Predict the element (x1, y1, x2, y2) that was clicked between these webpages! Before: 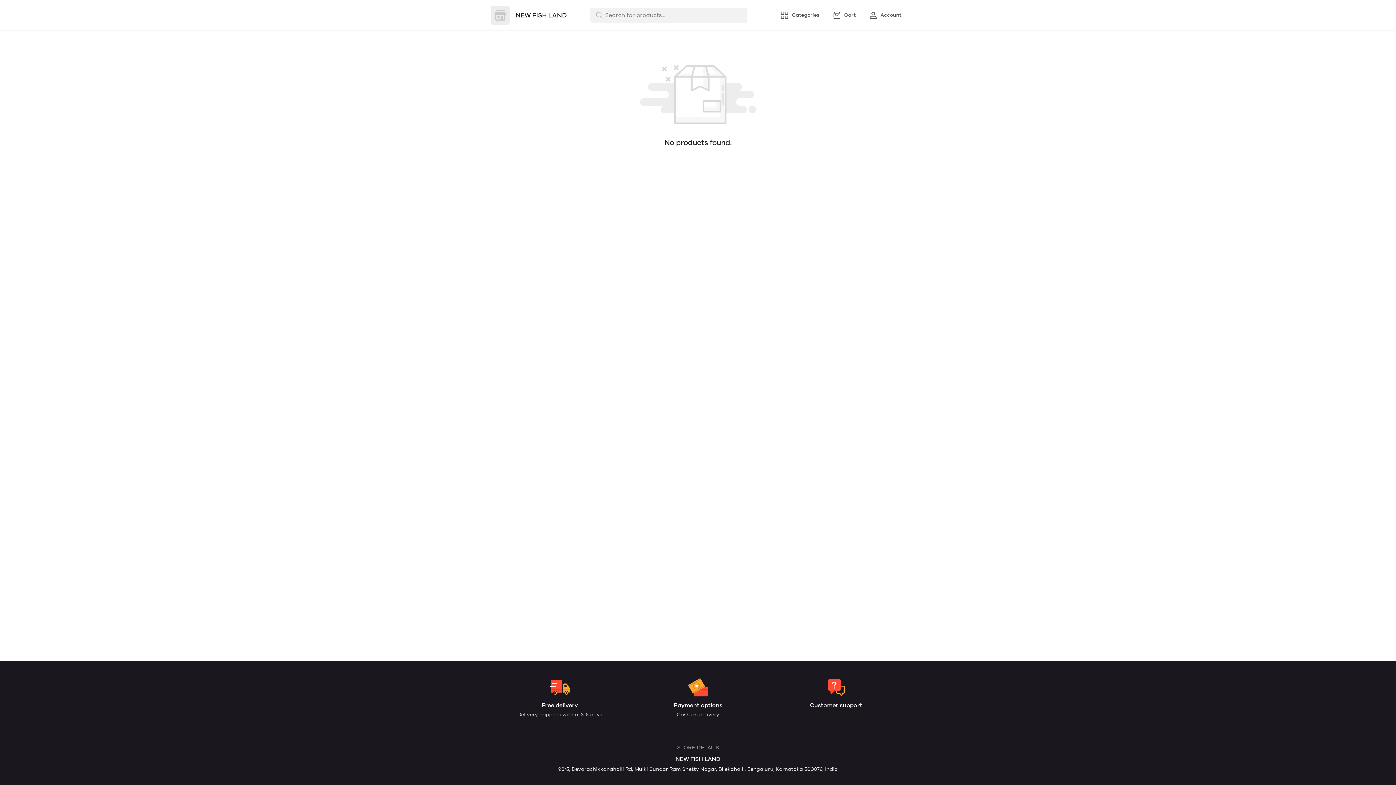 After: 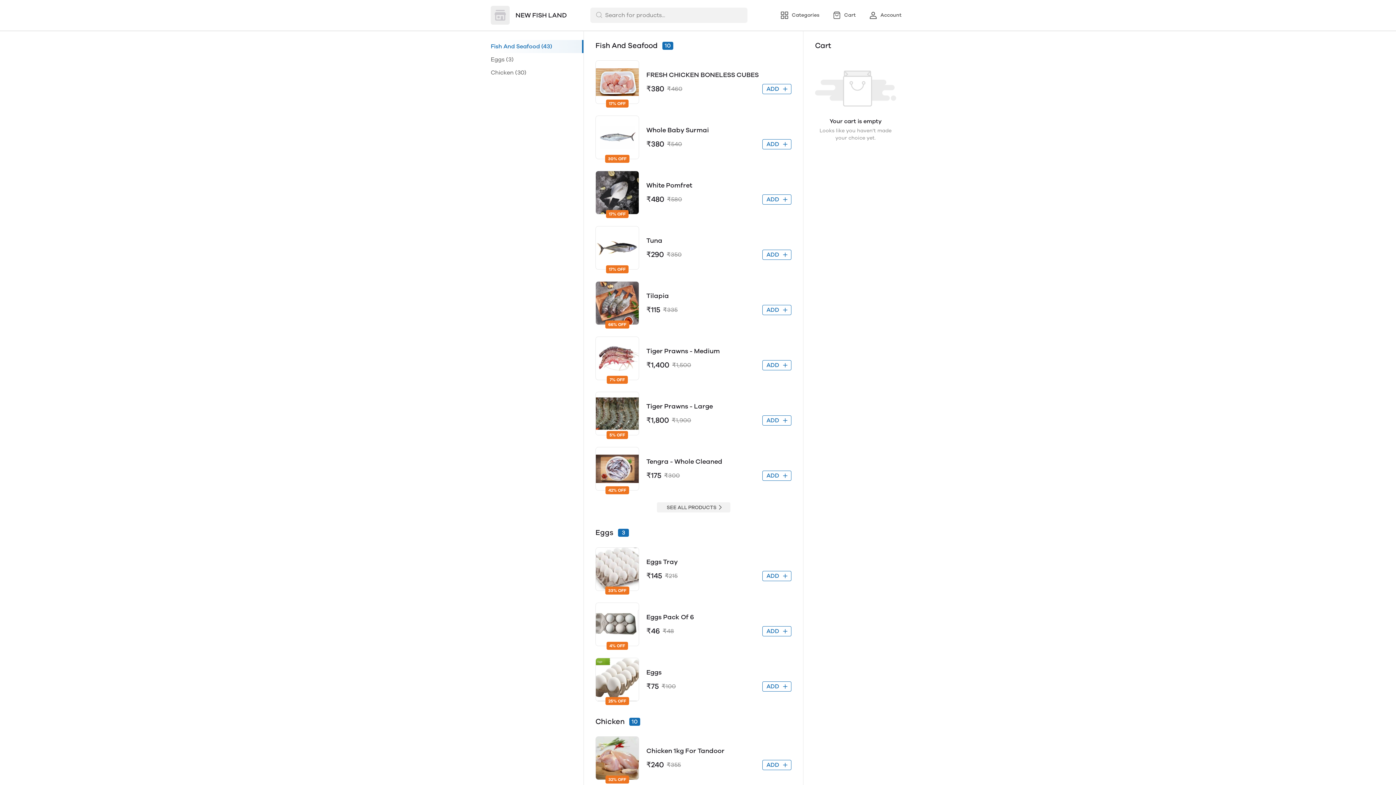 Action: bbox: (490, 5, 566, 24) label: NEW FISH LAND